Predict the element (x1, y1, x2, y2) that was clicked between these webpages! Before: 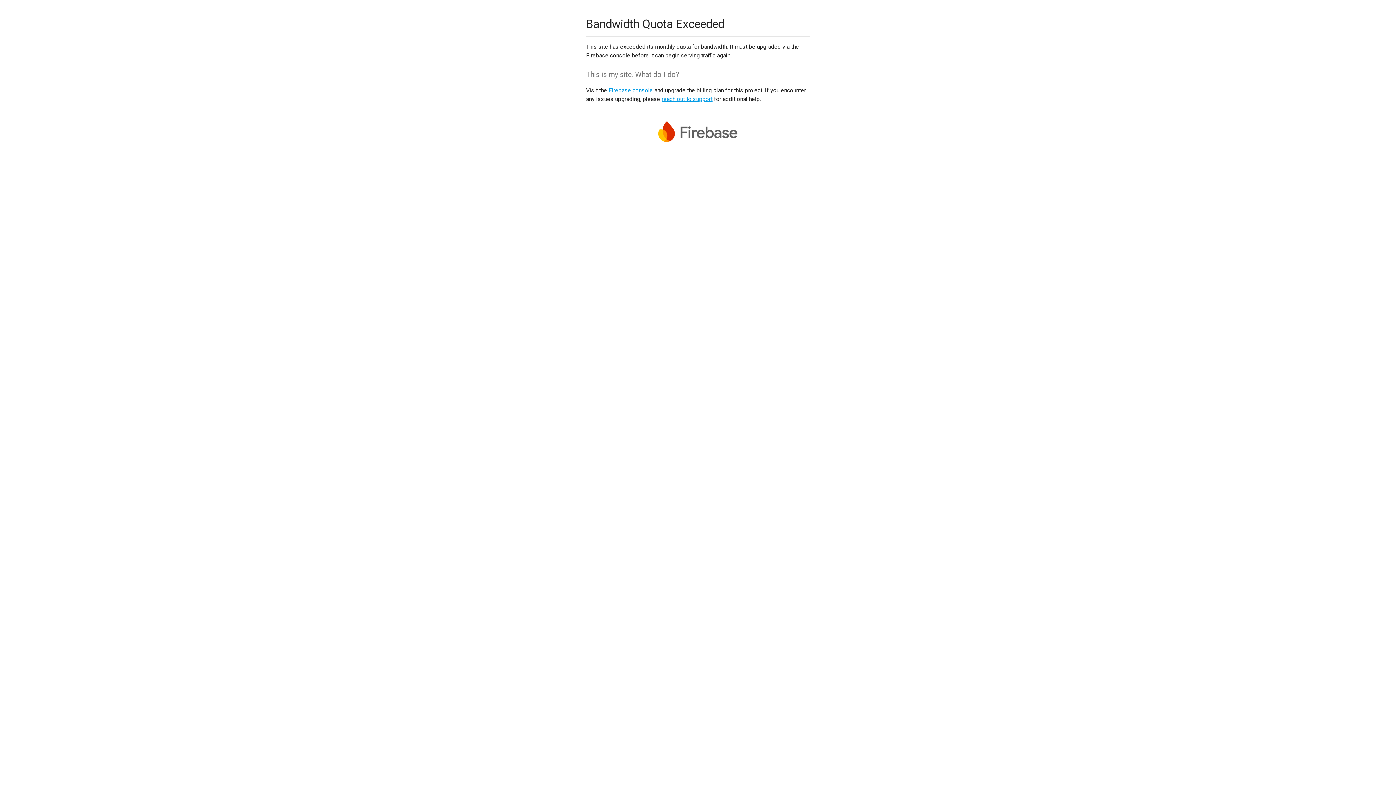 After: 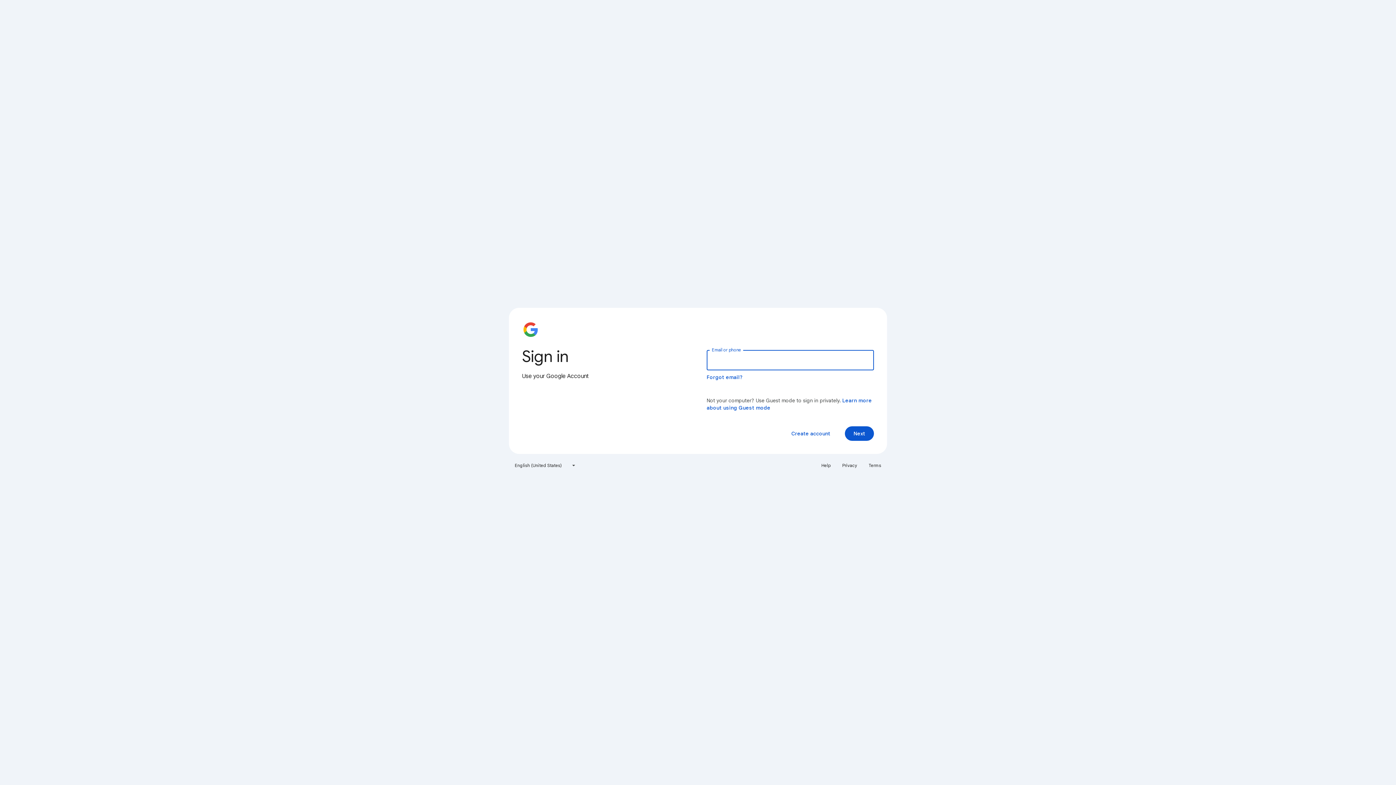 Action: label: Firebase console bbox: (608, 86, 653, 93)